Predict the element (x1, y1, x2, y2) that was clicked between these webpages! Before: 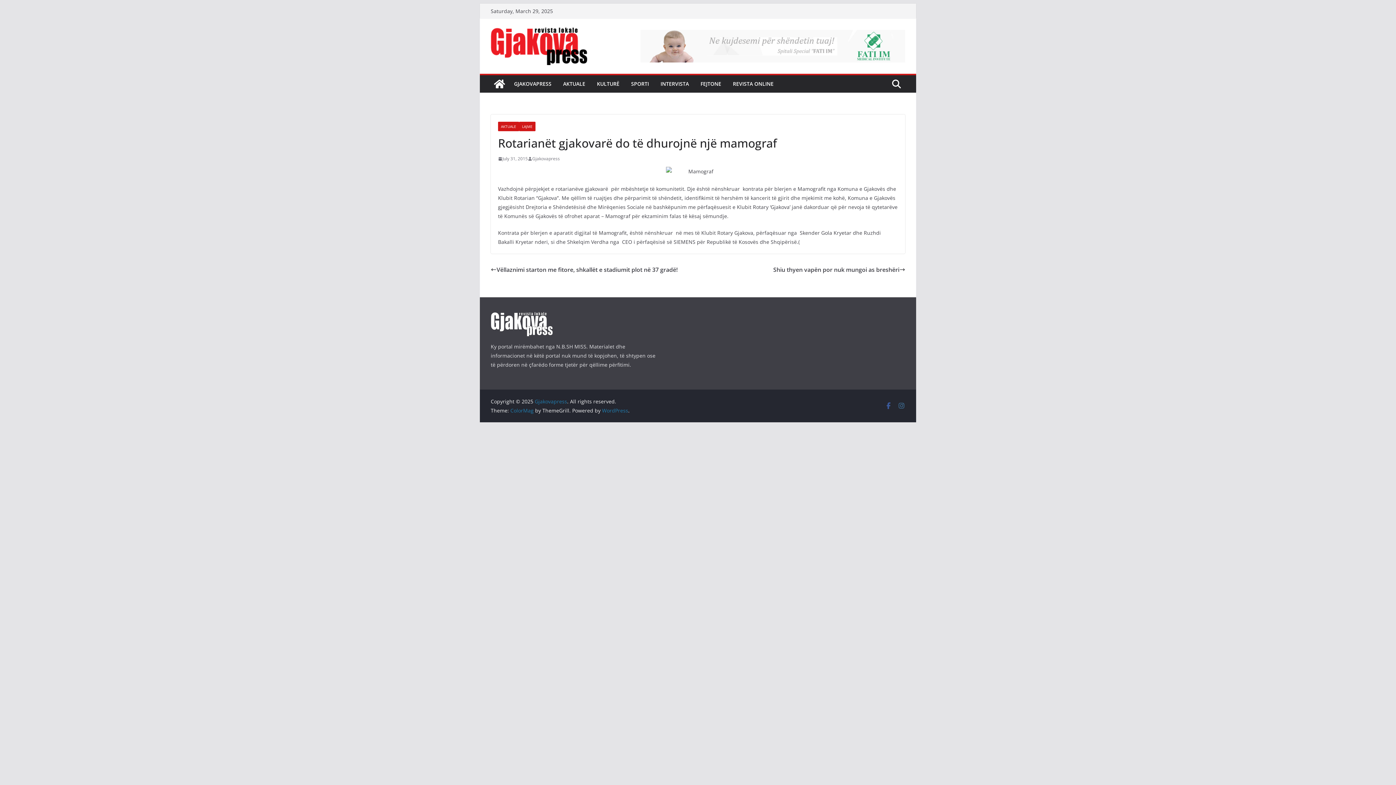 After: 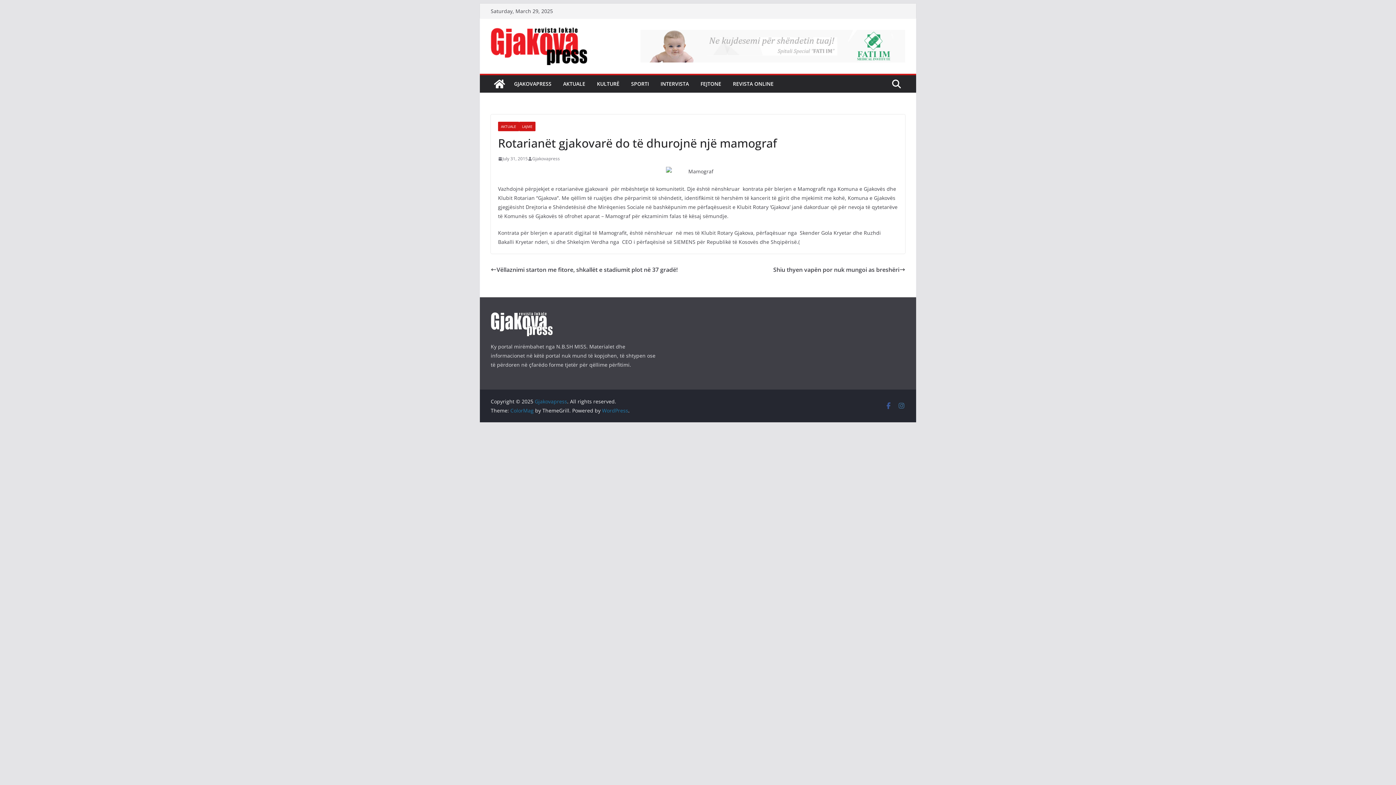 Action: bbox: (498, 154, 528, 162) label: July 31, 2015